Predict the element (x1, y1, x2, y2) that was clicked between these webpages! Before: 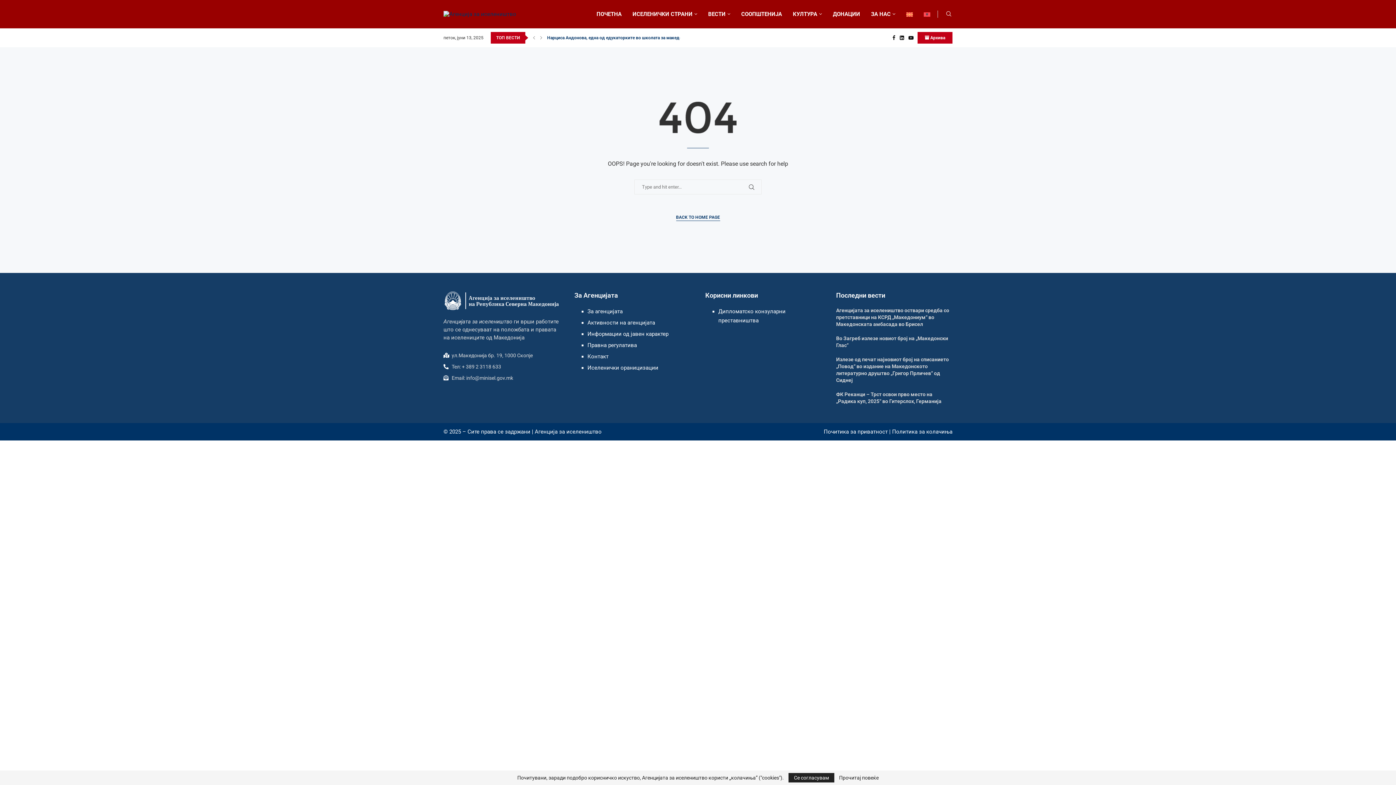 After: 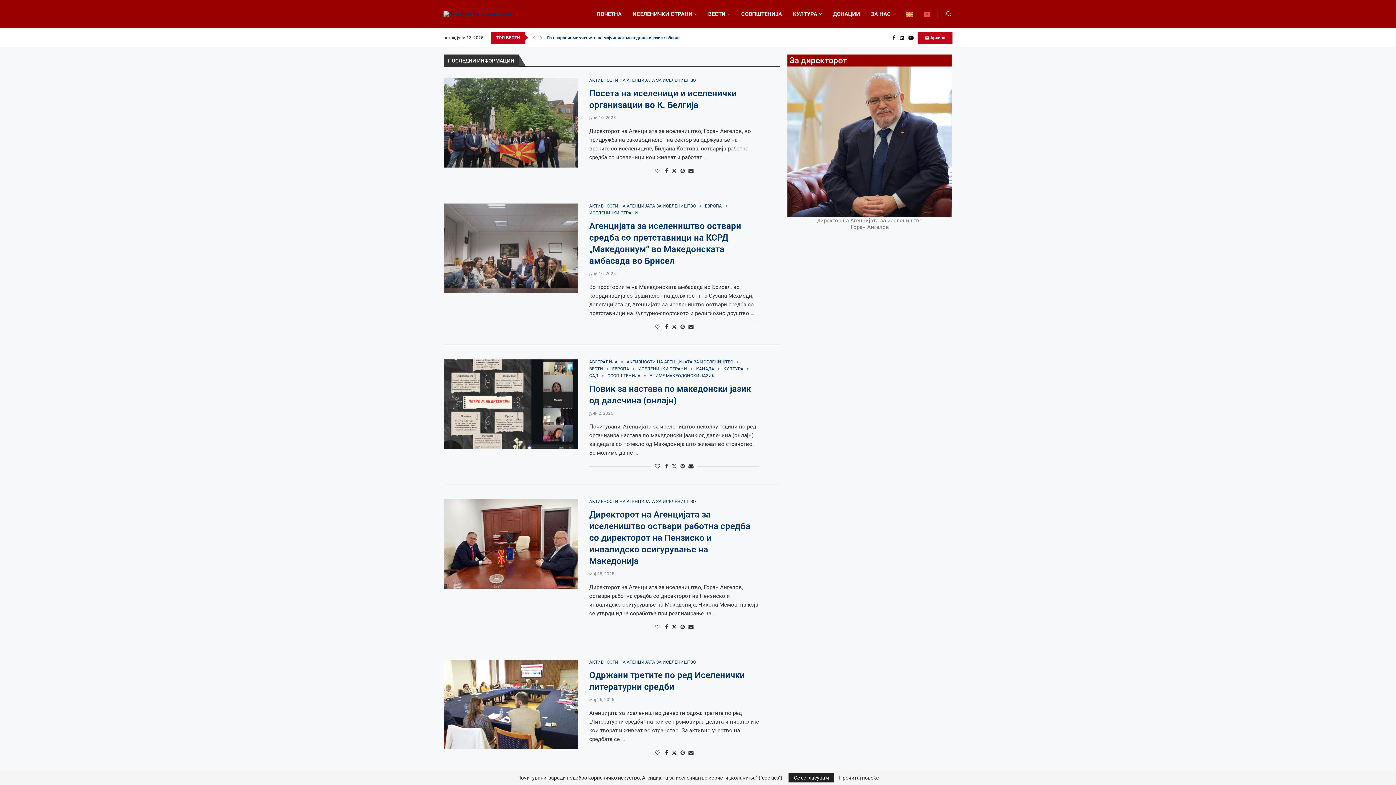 Action: bbox: (587, 319, 655, 326) label: Активности на агенцијата